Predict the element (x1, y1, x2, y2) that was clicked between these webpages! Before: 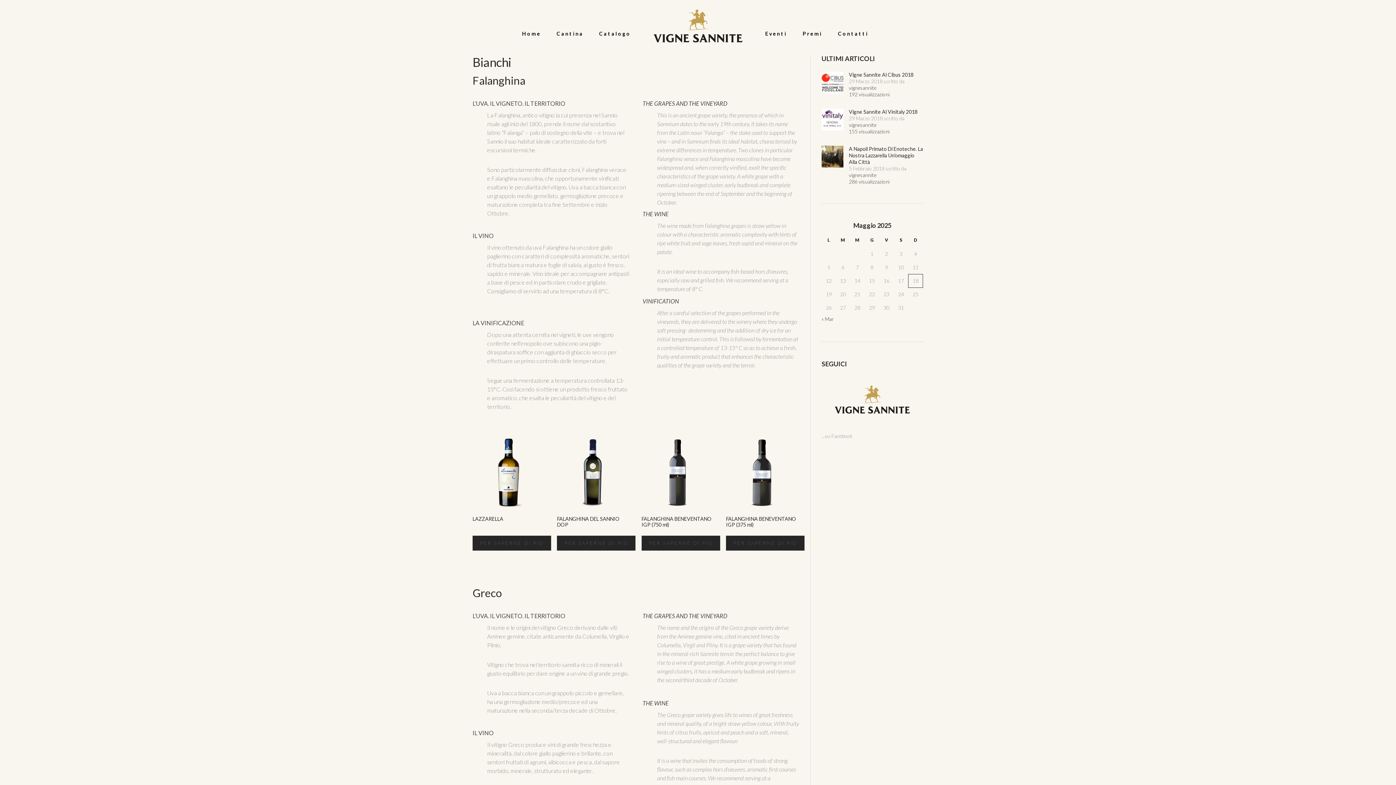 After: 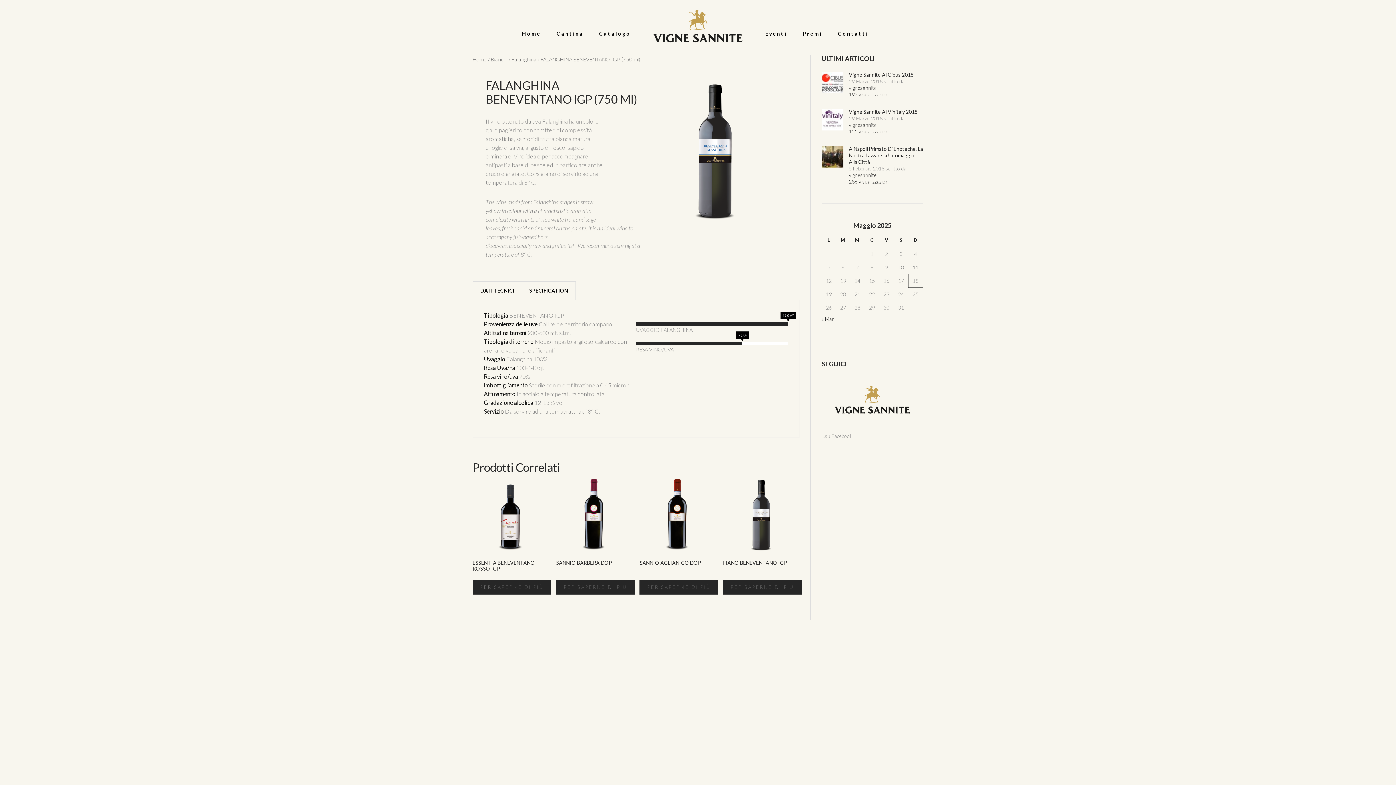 Action: label: PER SAPERNE DI PIÙ bbox: (641, 535, 720, 550)